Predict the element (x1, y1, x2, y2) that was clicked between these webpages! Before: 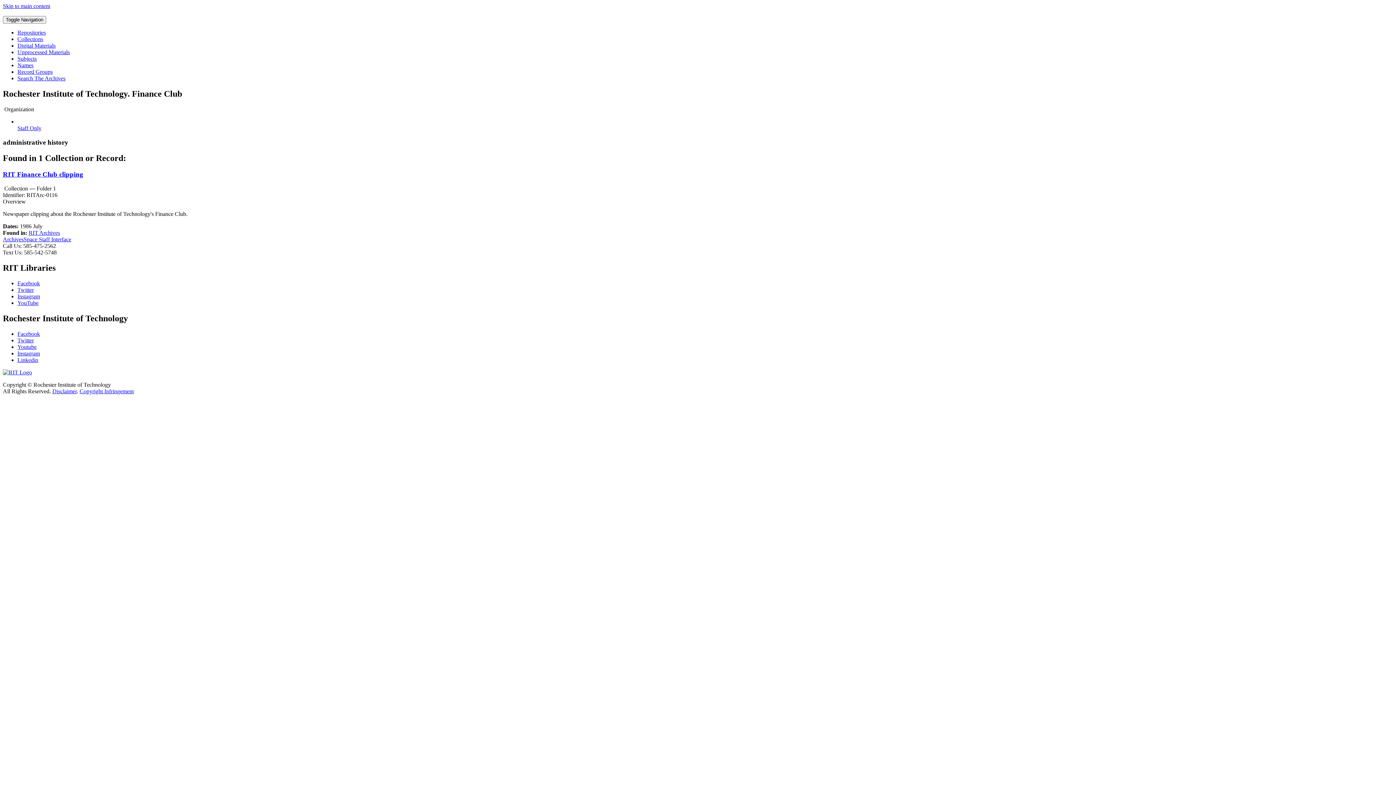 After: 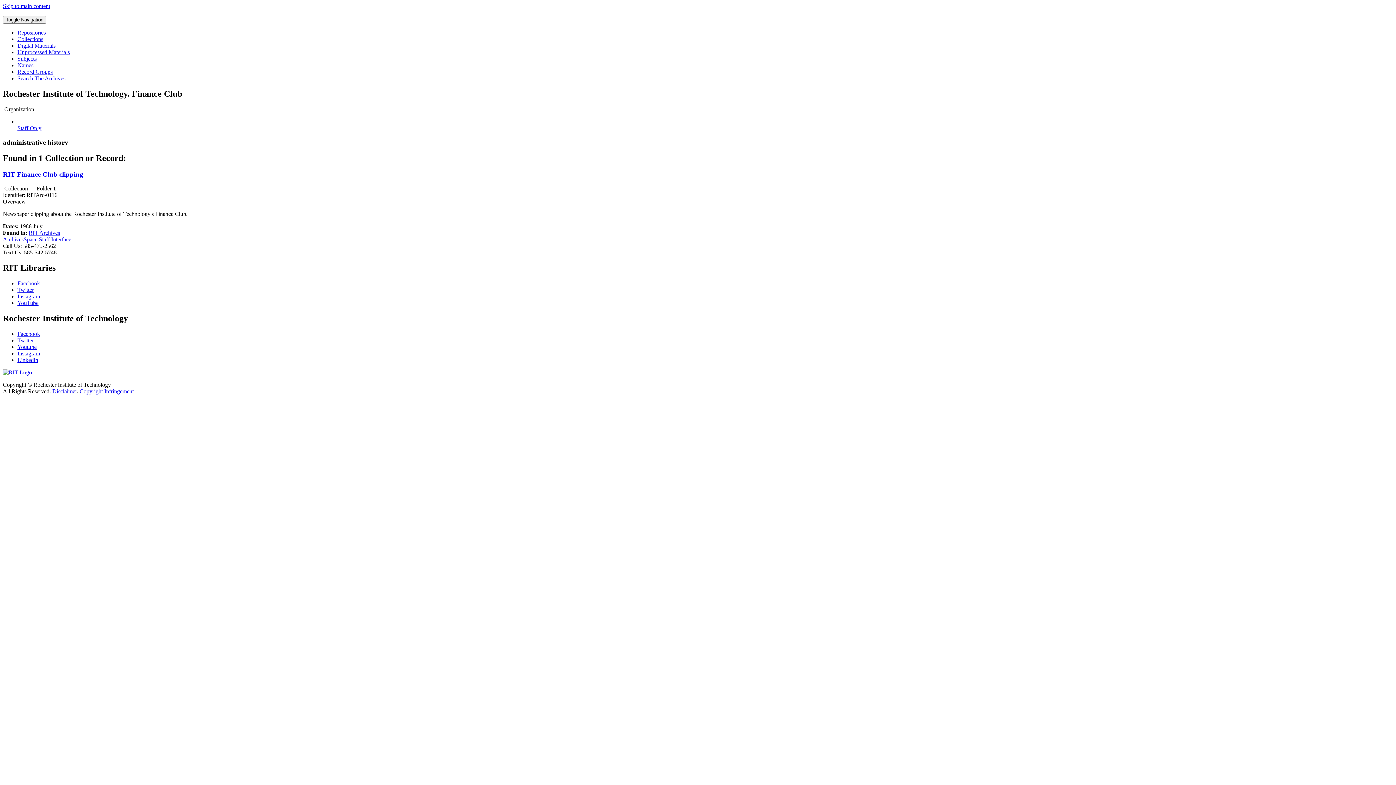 Action: bbox: (2, 2, 50, 9) label: Skip to main content